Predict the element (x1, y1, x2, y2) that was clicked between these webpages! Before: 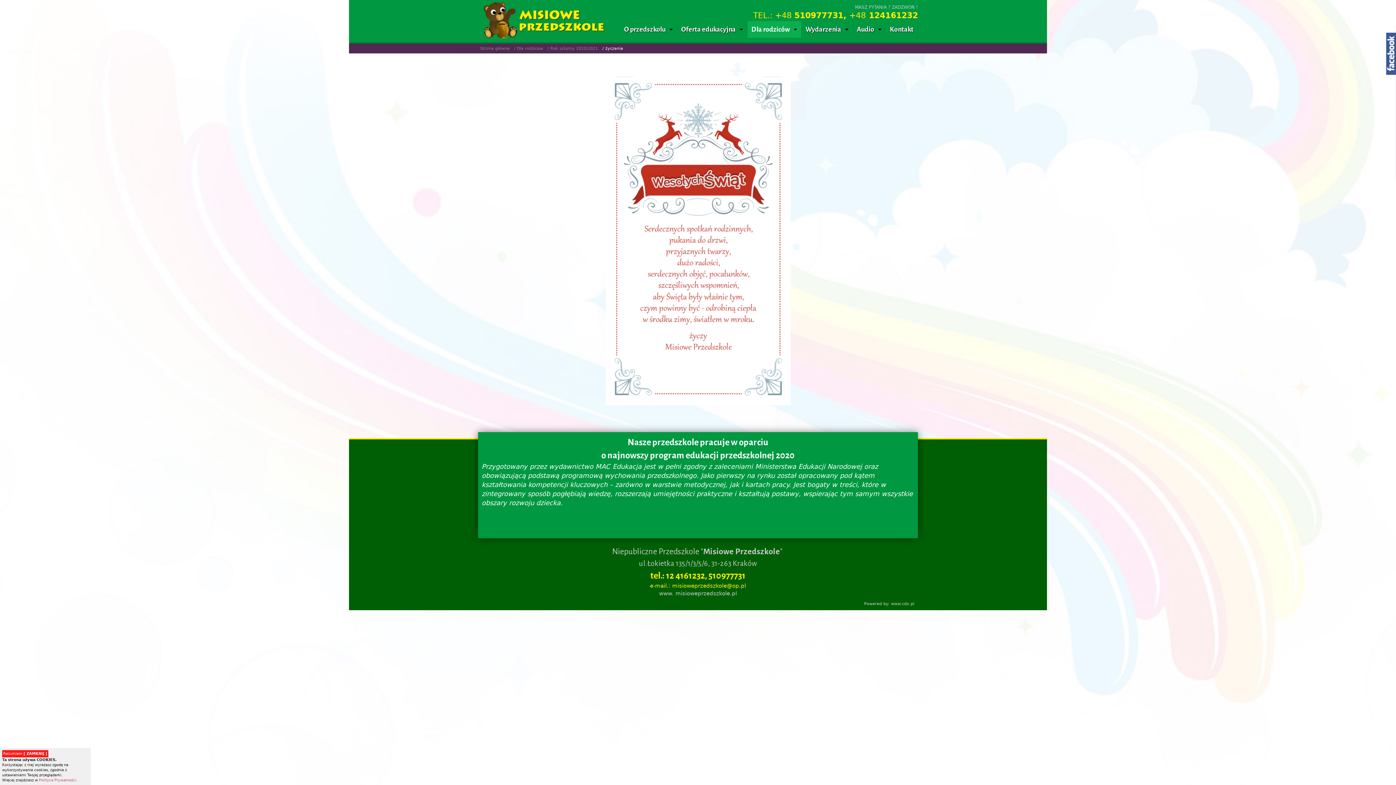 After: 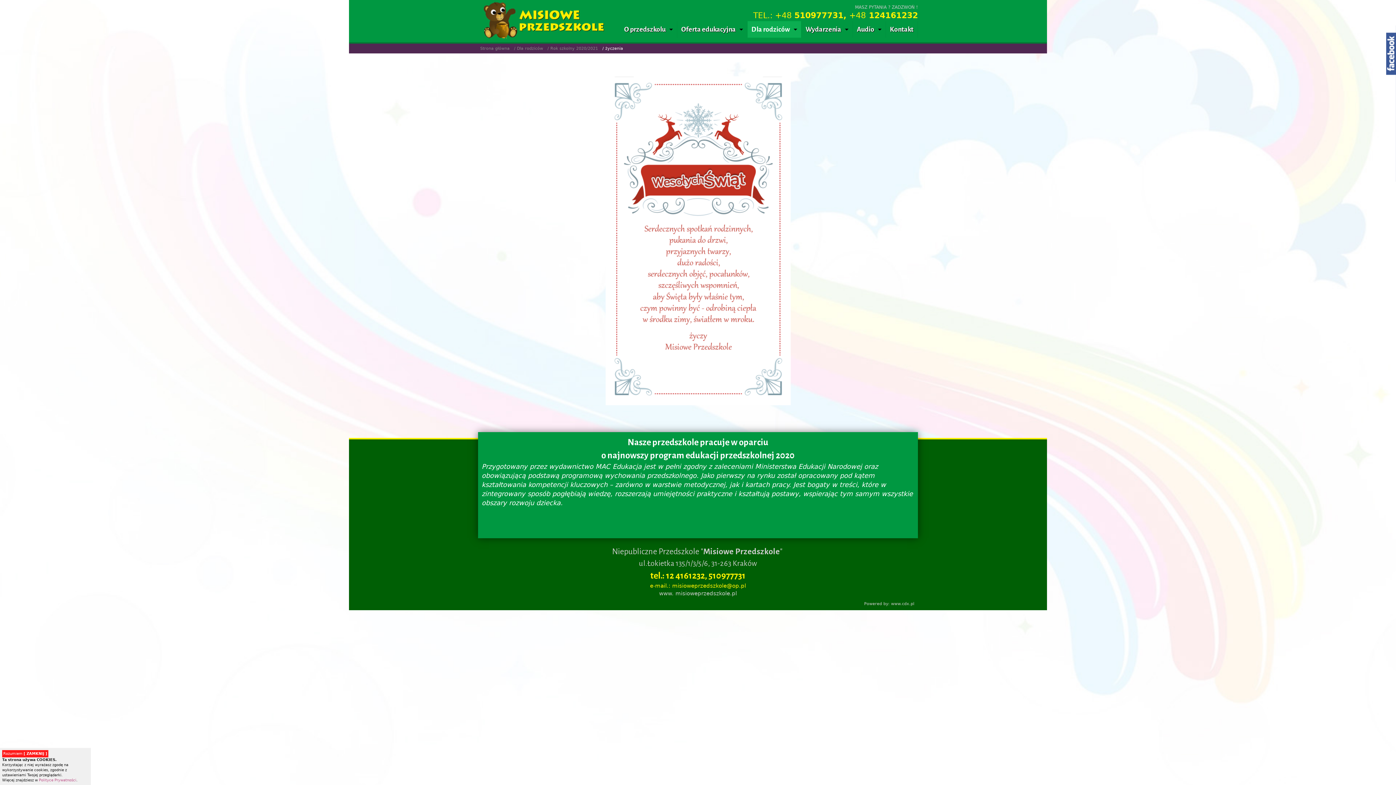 Action: bbox: (512, 43, 545, 53) label: / Dla rodziców